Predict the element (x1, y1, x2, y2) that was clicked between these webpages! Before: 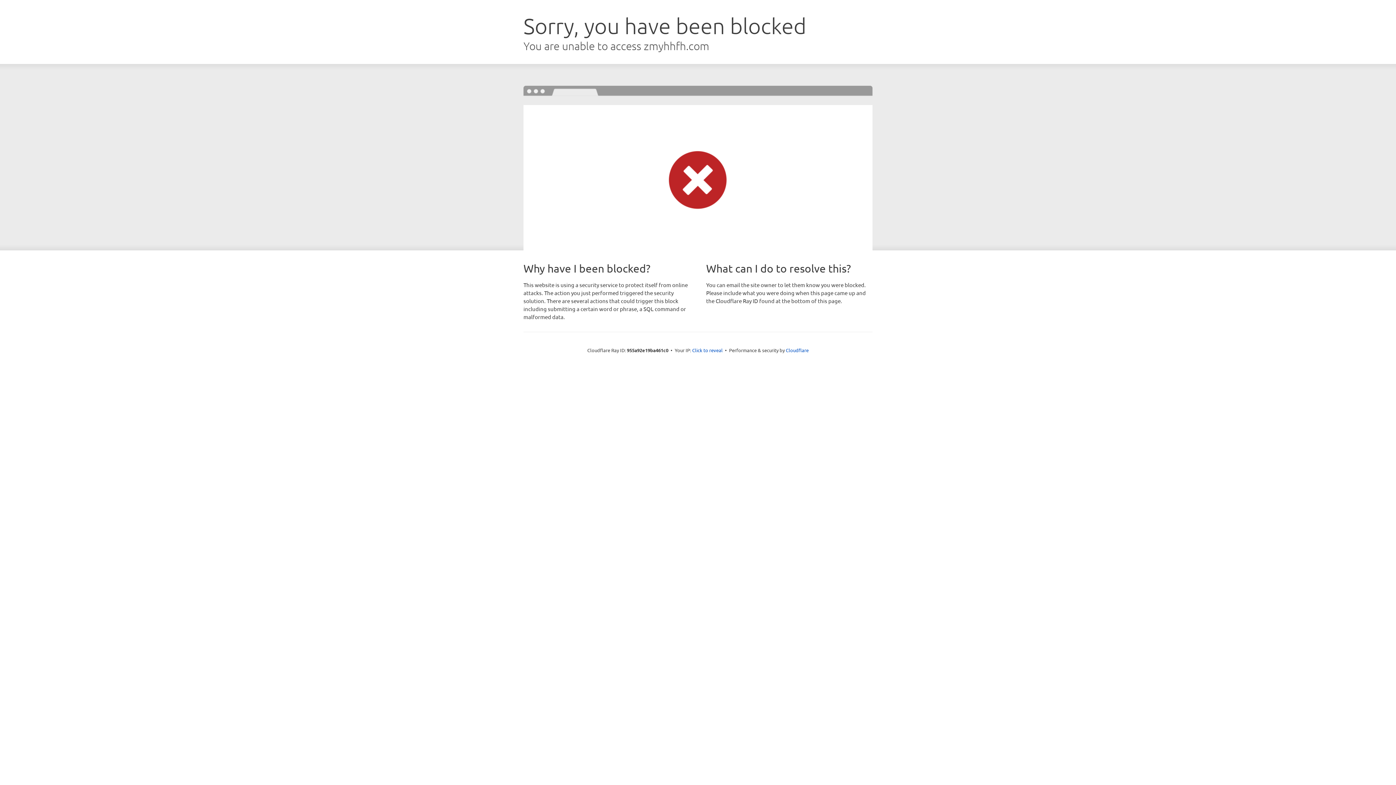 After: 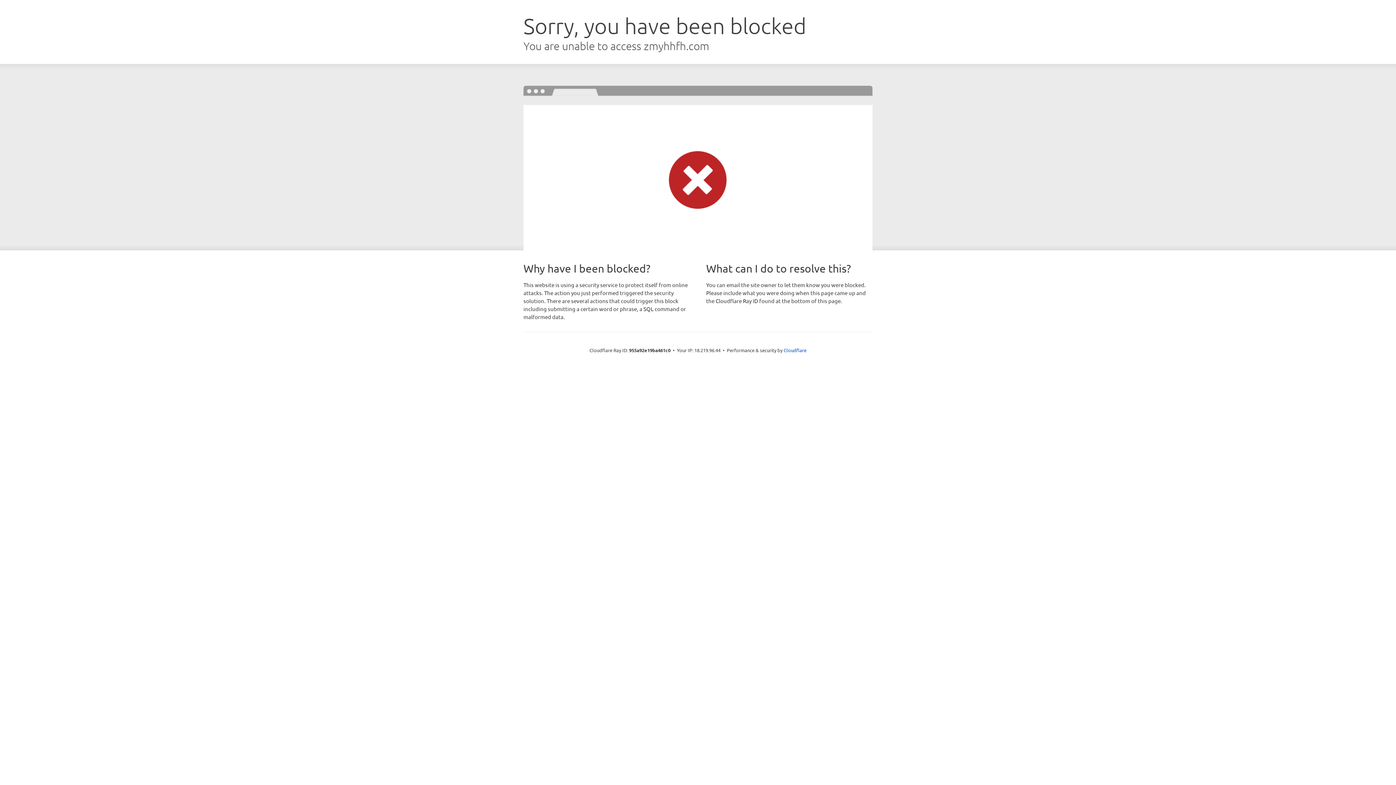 Action: bbox: (692, 346, 722, 353) label: Click to reveal